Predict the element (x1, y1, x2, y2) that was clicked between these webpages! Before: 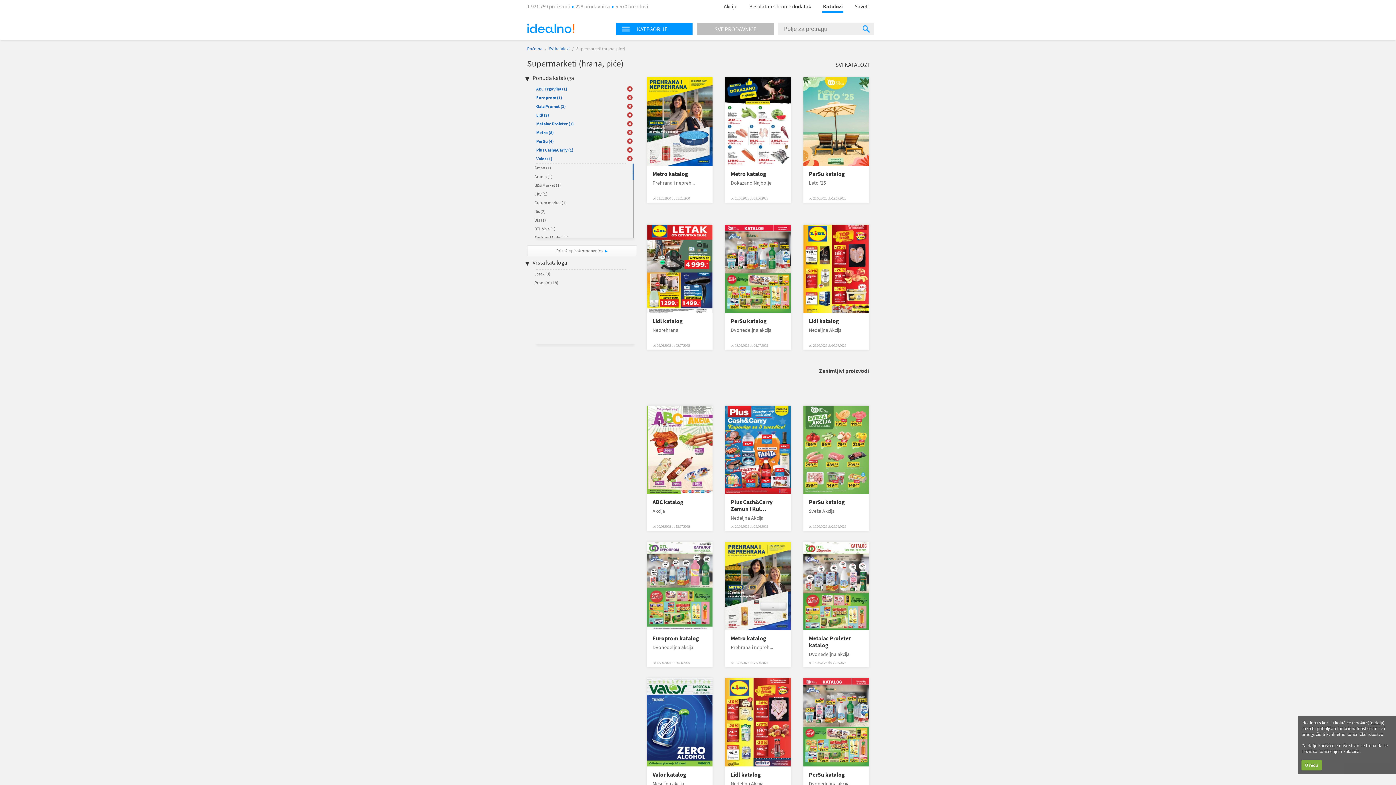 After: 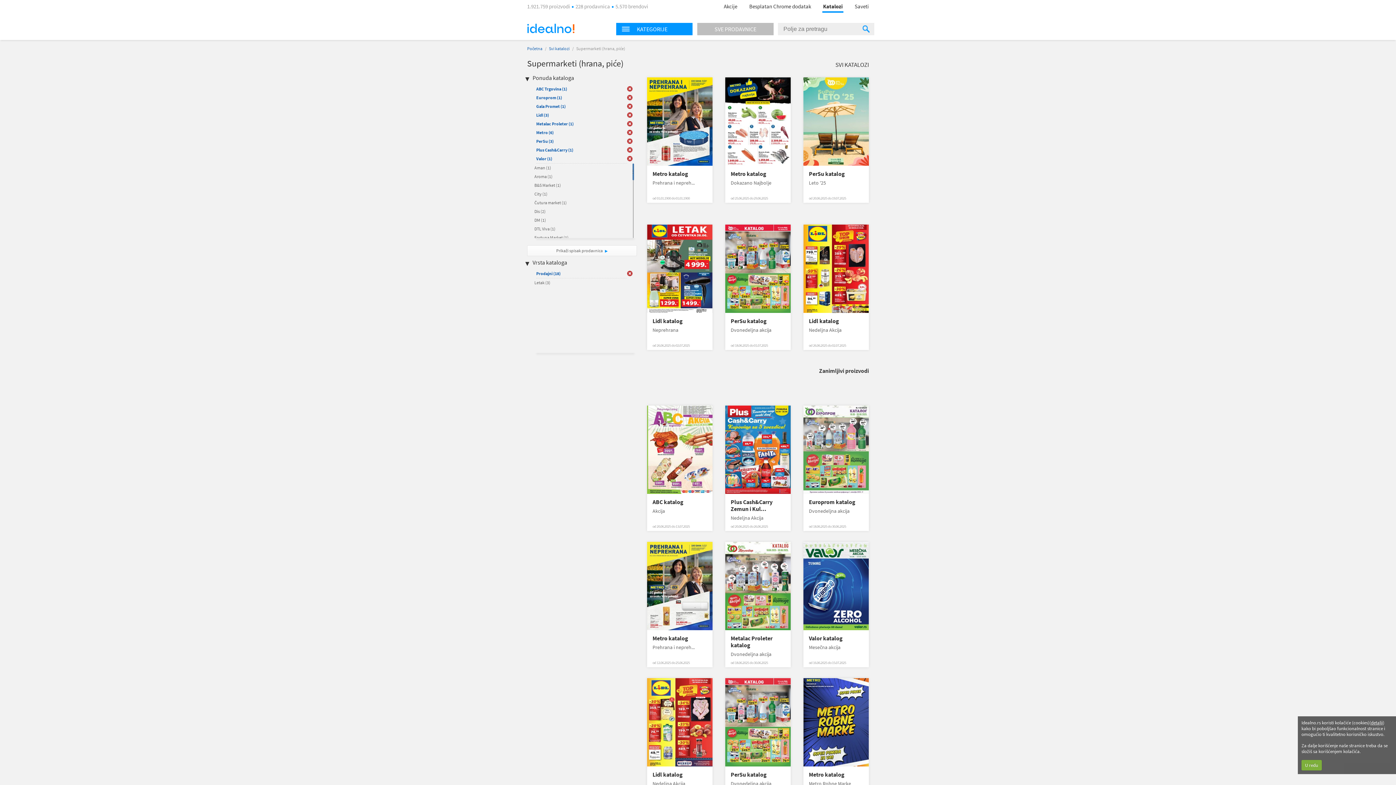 Action: bbox: (534, 280, 558, 285) label: Prodajni (18)